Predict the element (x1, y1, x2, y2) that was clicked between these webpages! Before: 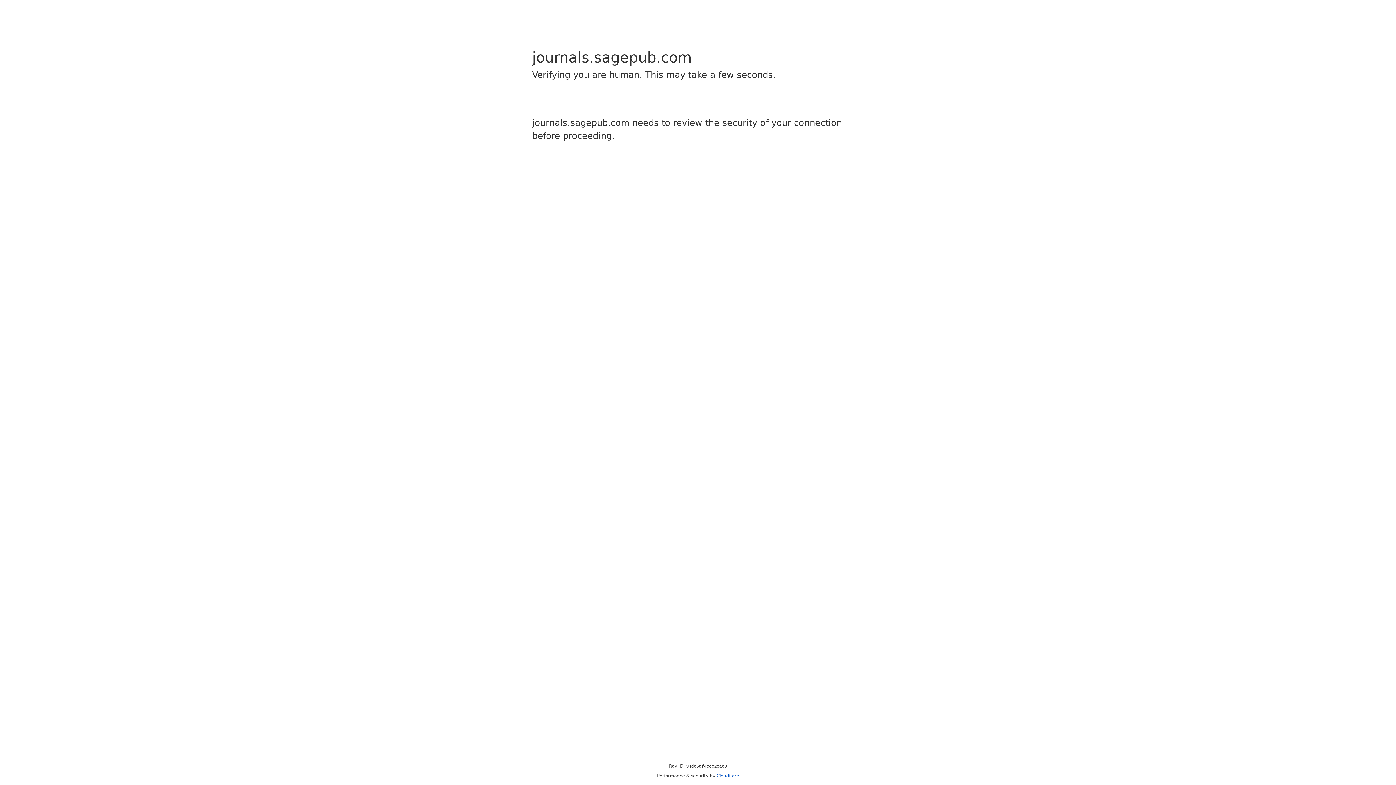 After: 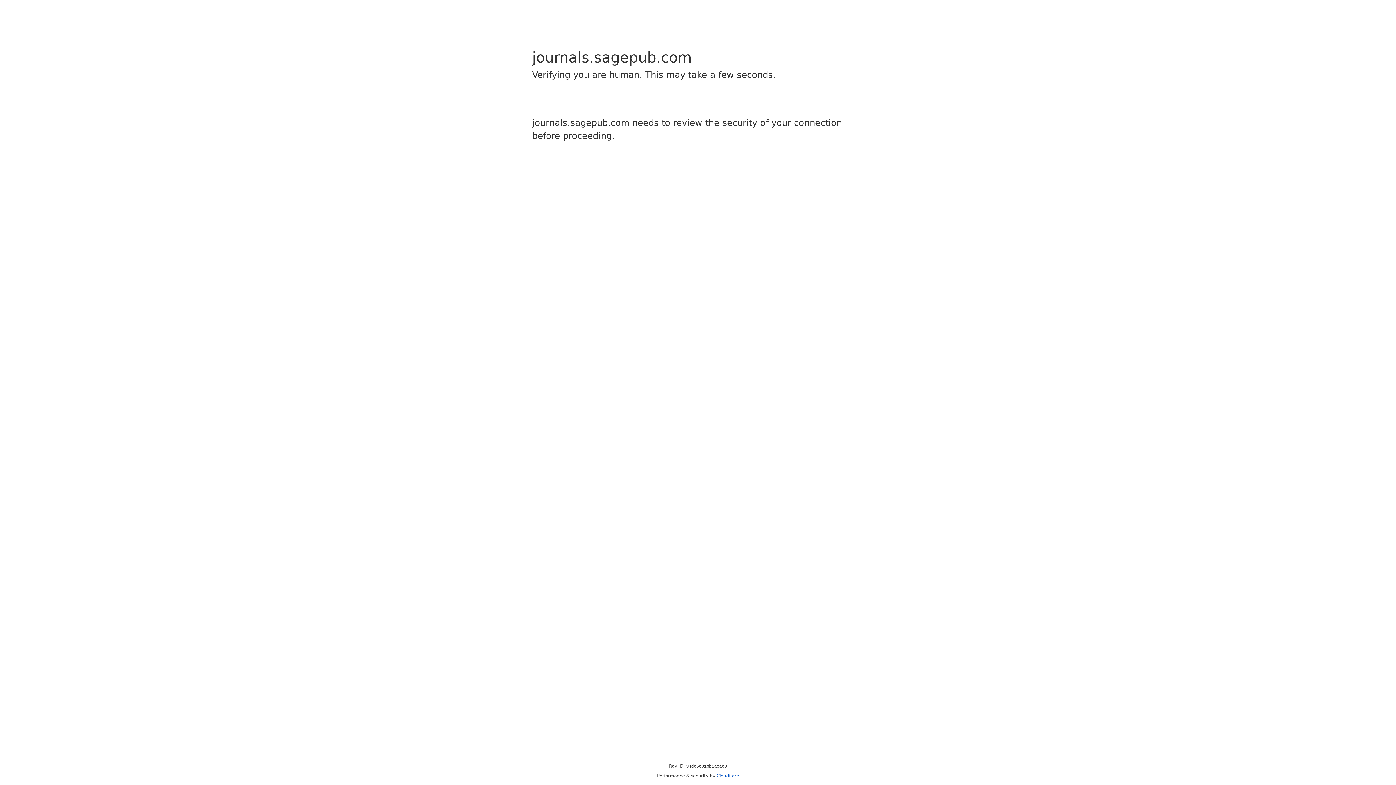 Action: bbox: (716, 773, 739, 778) label: Cloudflare